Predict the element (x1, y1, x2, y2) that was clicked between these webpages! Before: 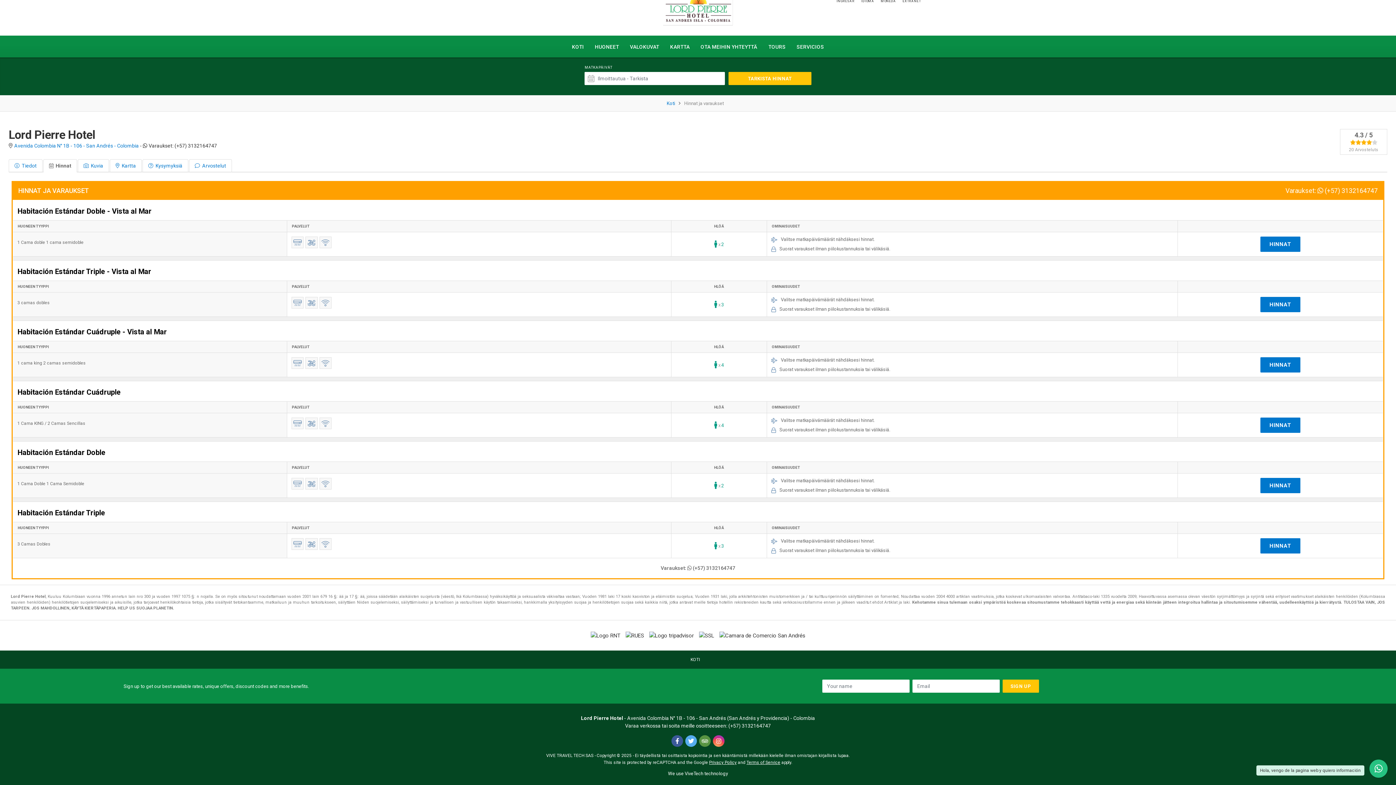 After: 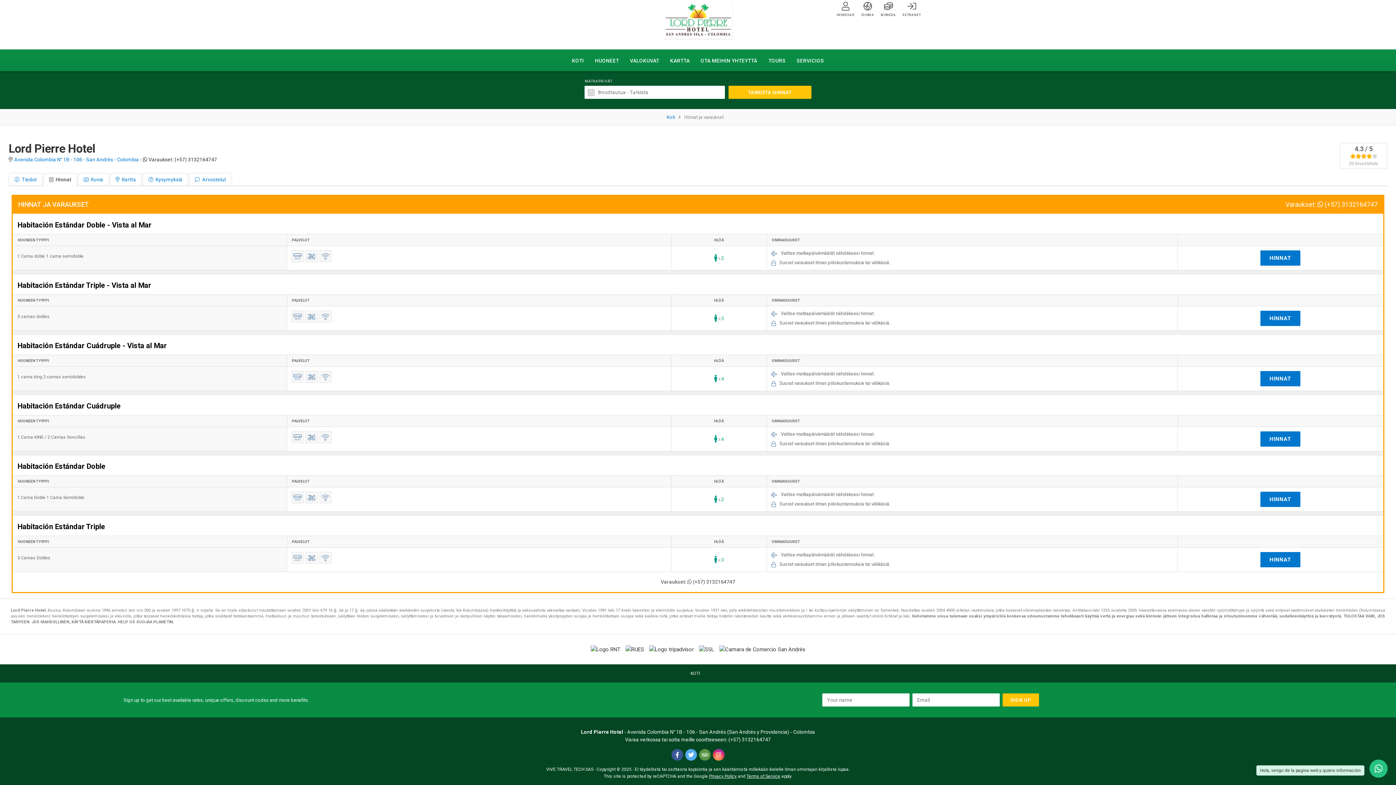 Action: label: HUONEET bbox: (589, 35, 624, 57)